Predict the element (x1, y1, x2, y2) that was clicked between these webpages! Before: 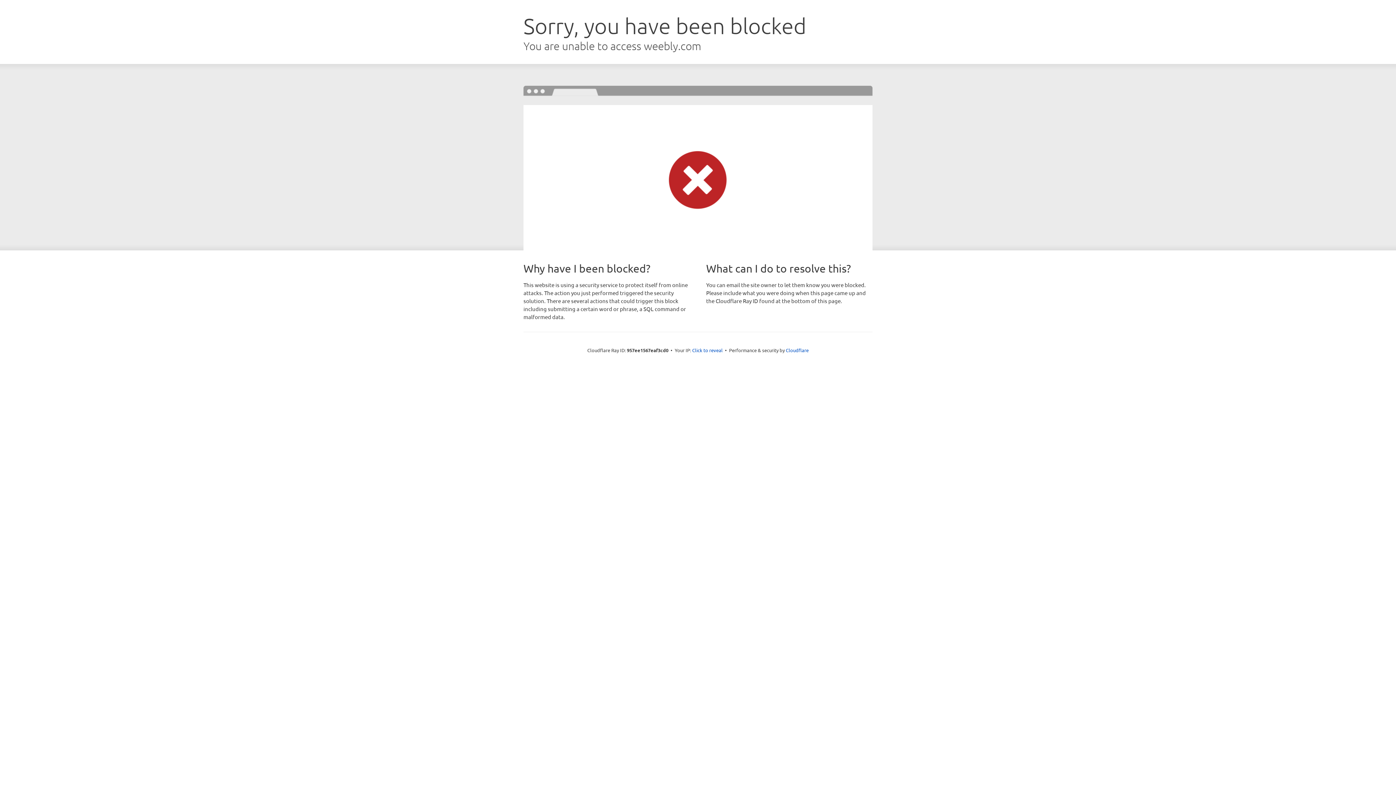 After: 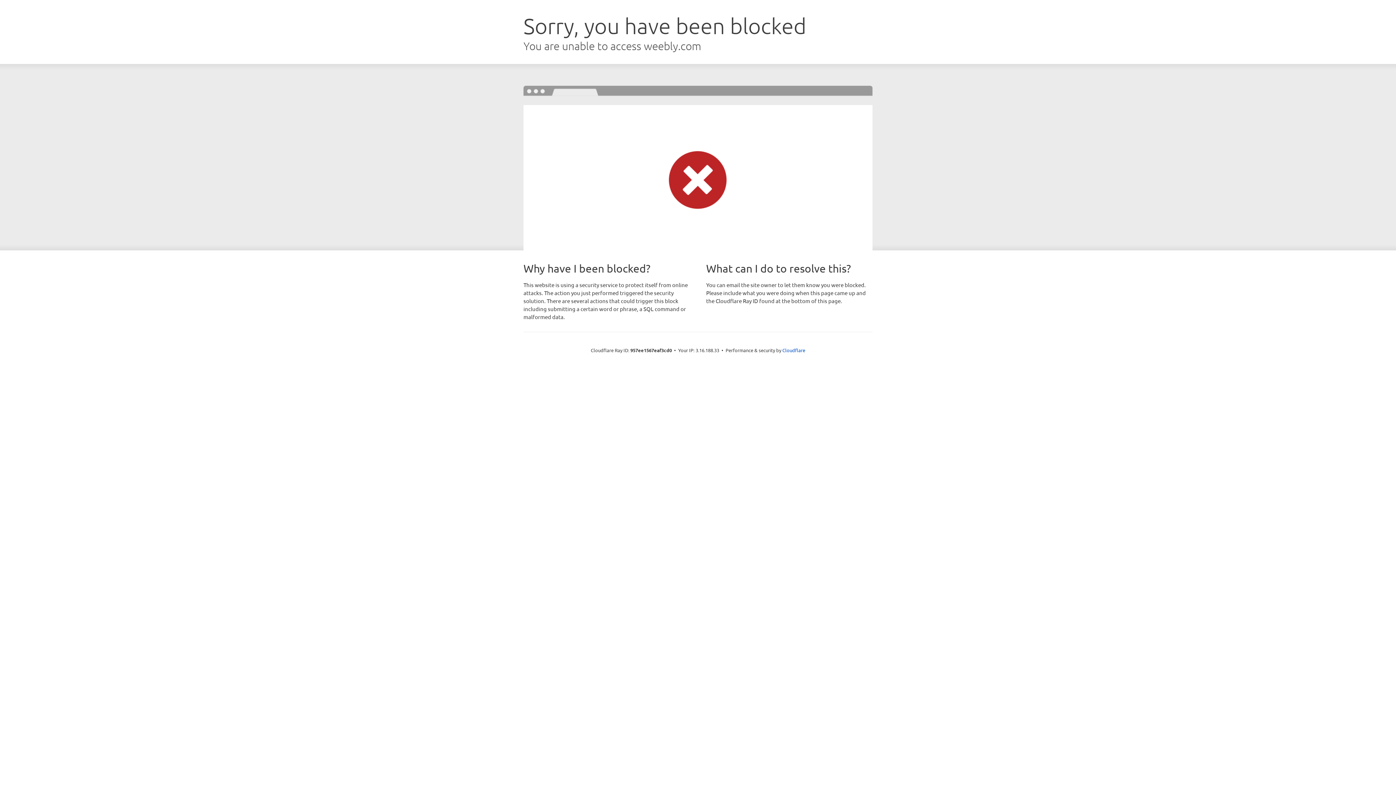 Action: label: Click to reveal bbox: (692, 346, 722, 353)